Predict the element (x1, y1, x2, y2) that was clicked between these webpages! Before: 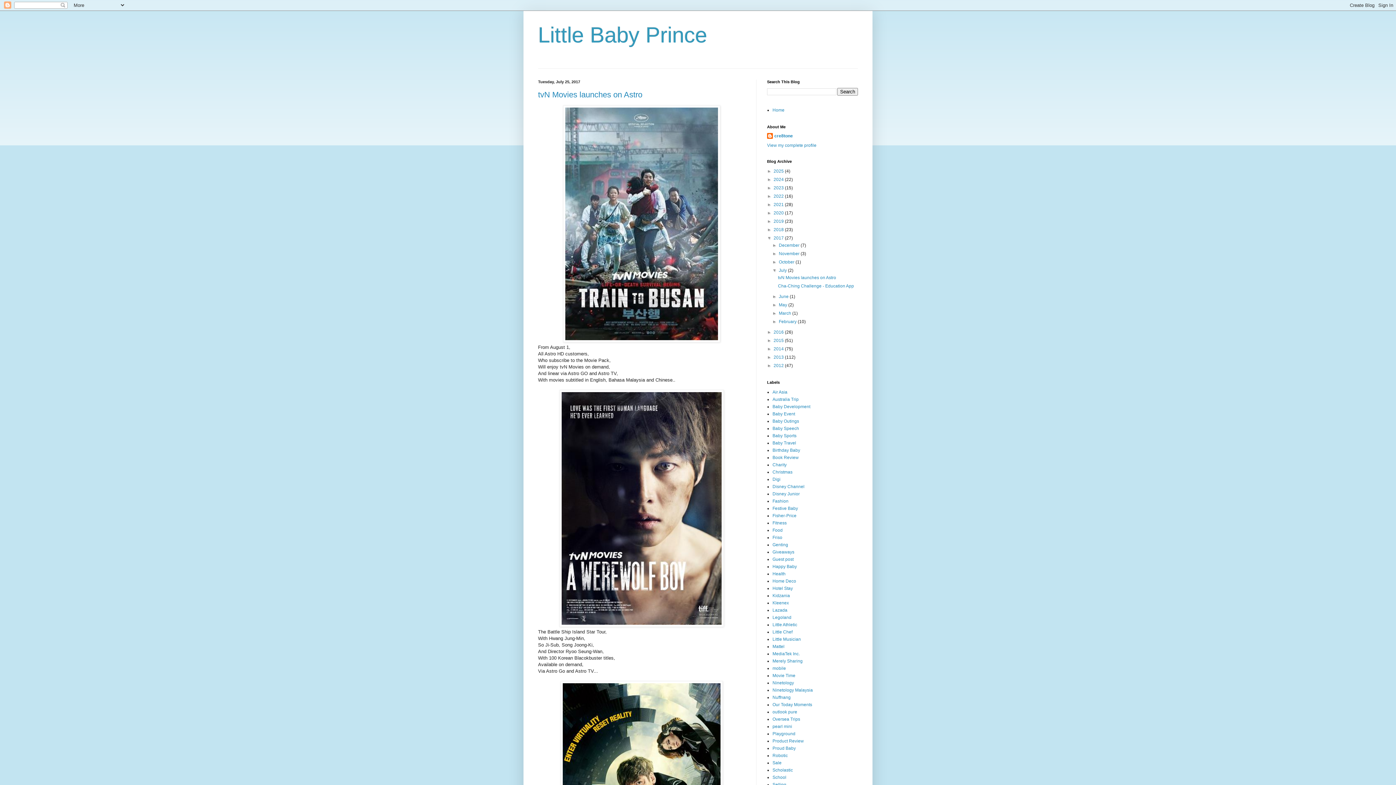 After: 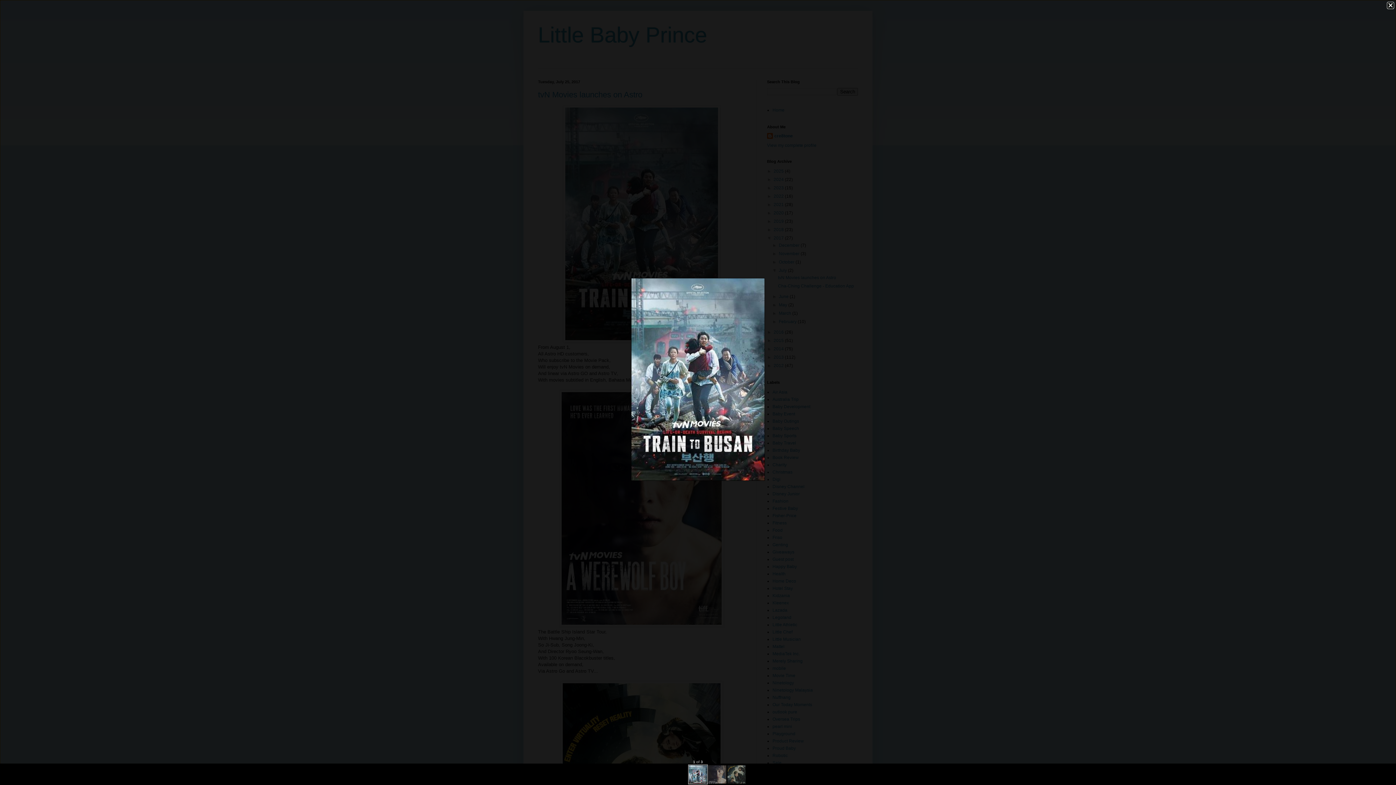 Action: bbox: (563, 338, 720, 343)